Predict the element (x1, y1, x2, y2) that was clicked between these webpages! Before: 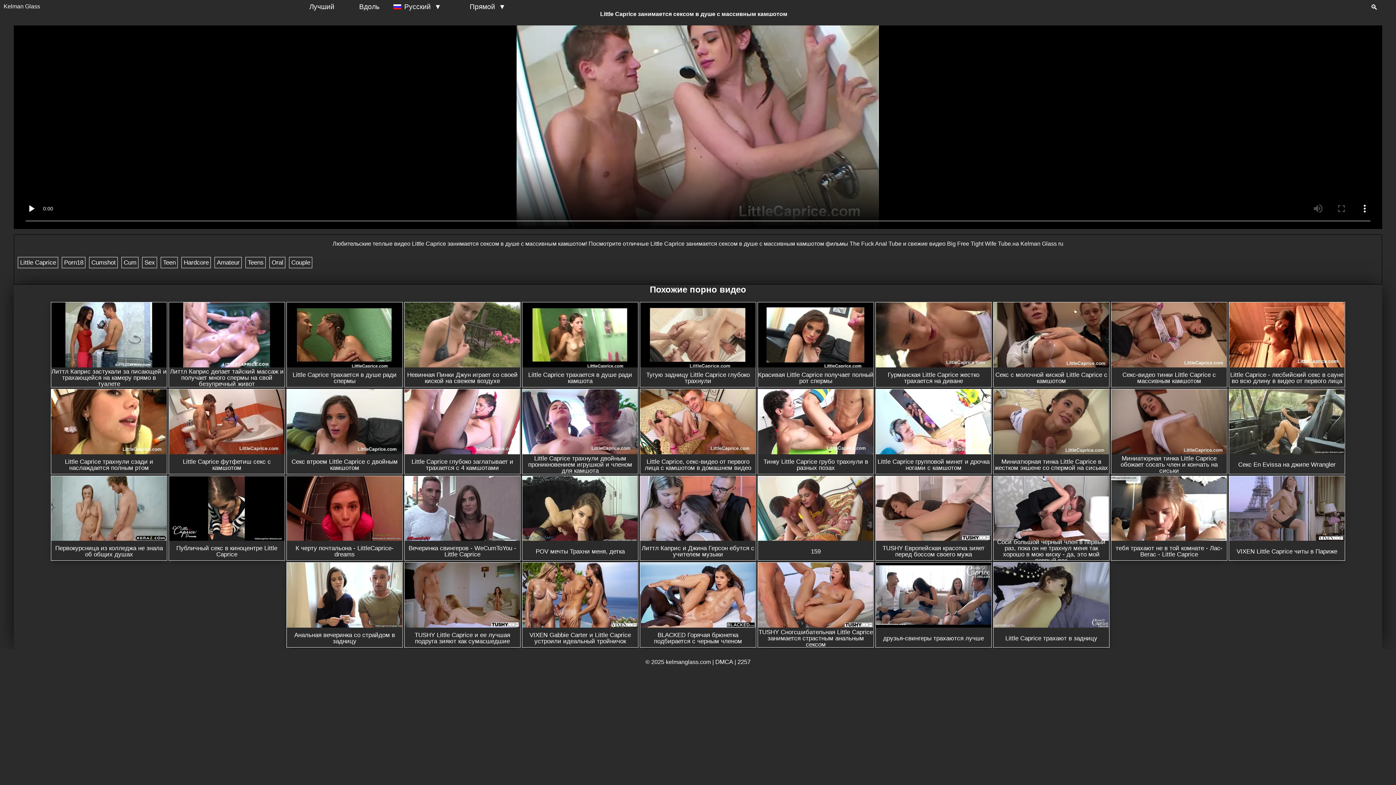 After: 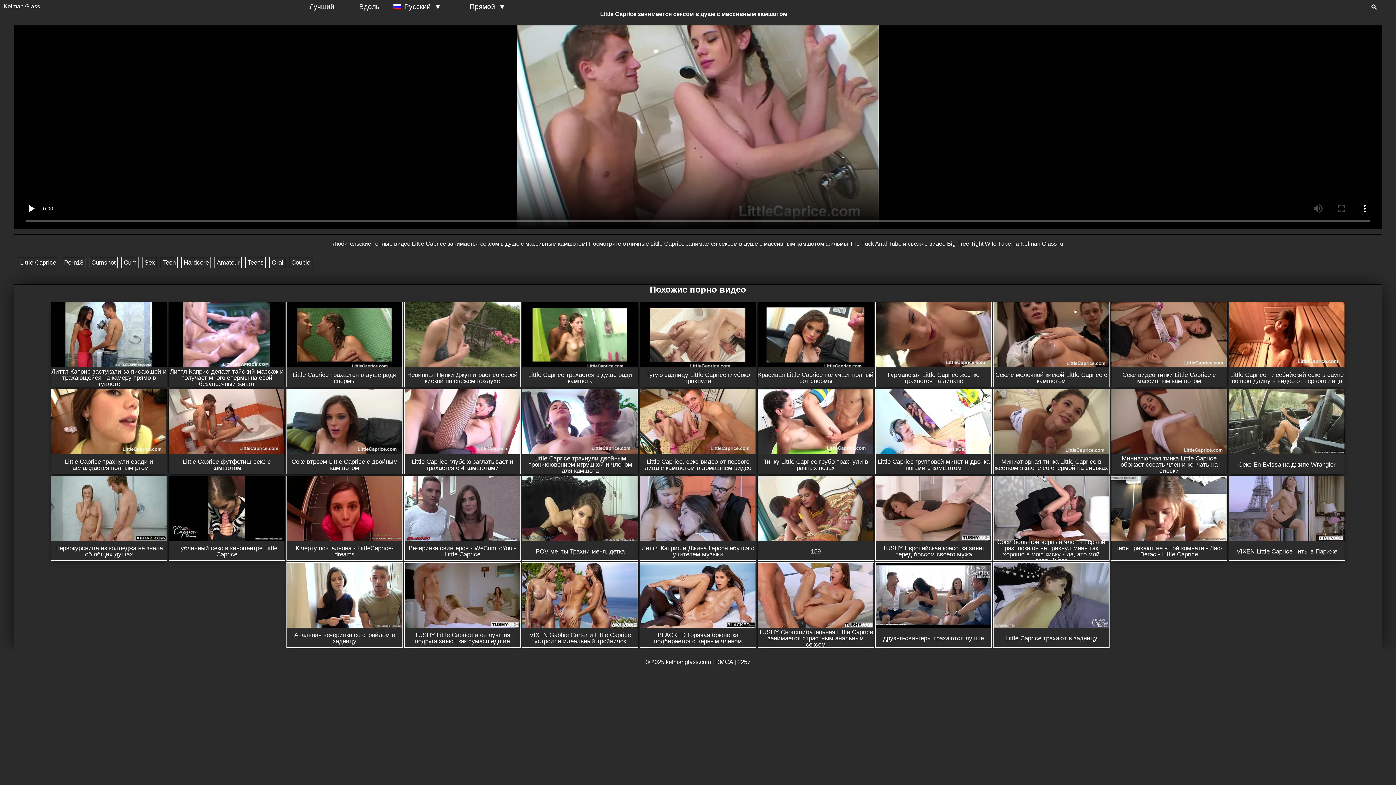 Action: bbox: (289, 257, 312, 268) label: Couple